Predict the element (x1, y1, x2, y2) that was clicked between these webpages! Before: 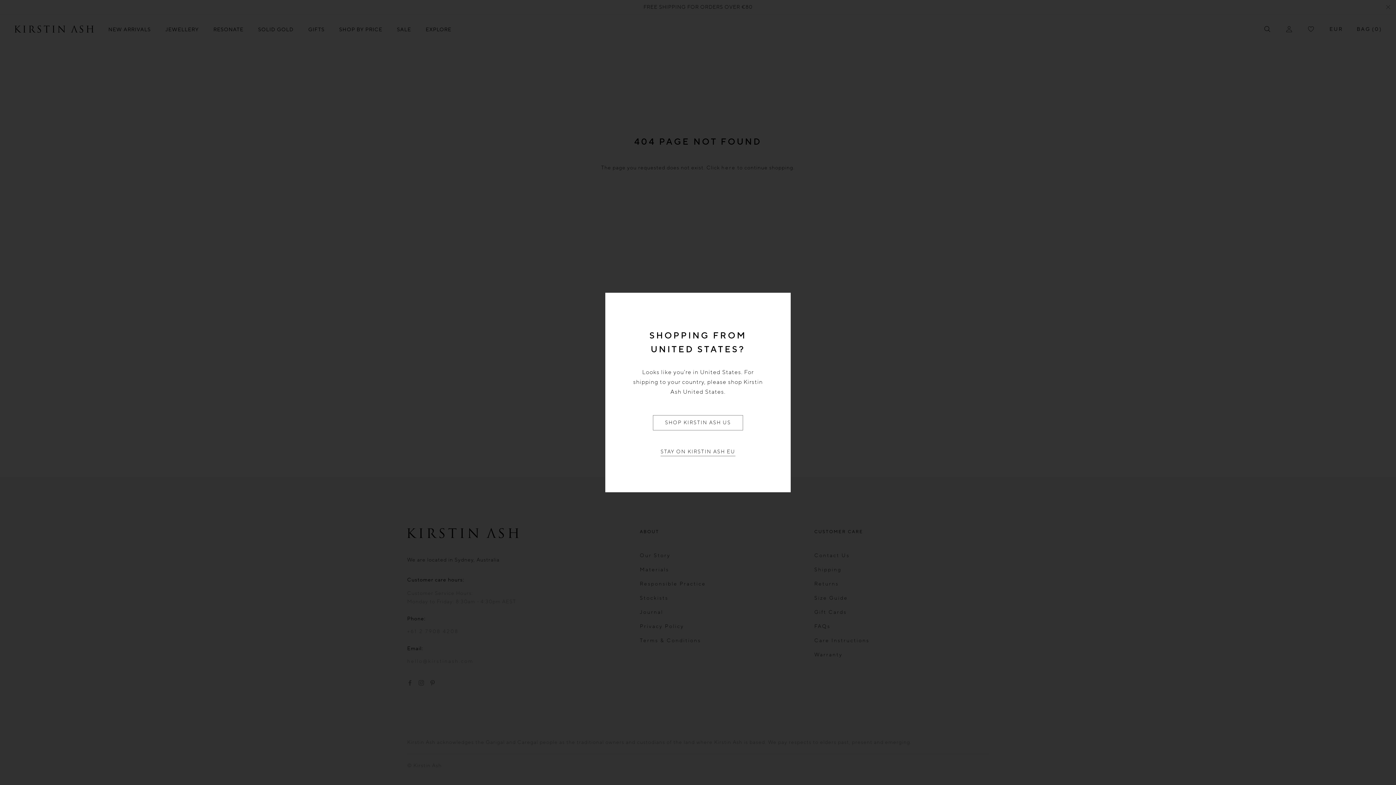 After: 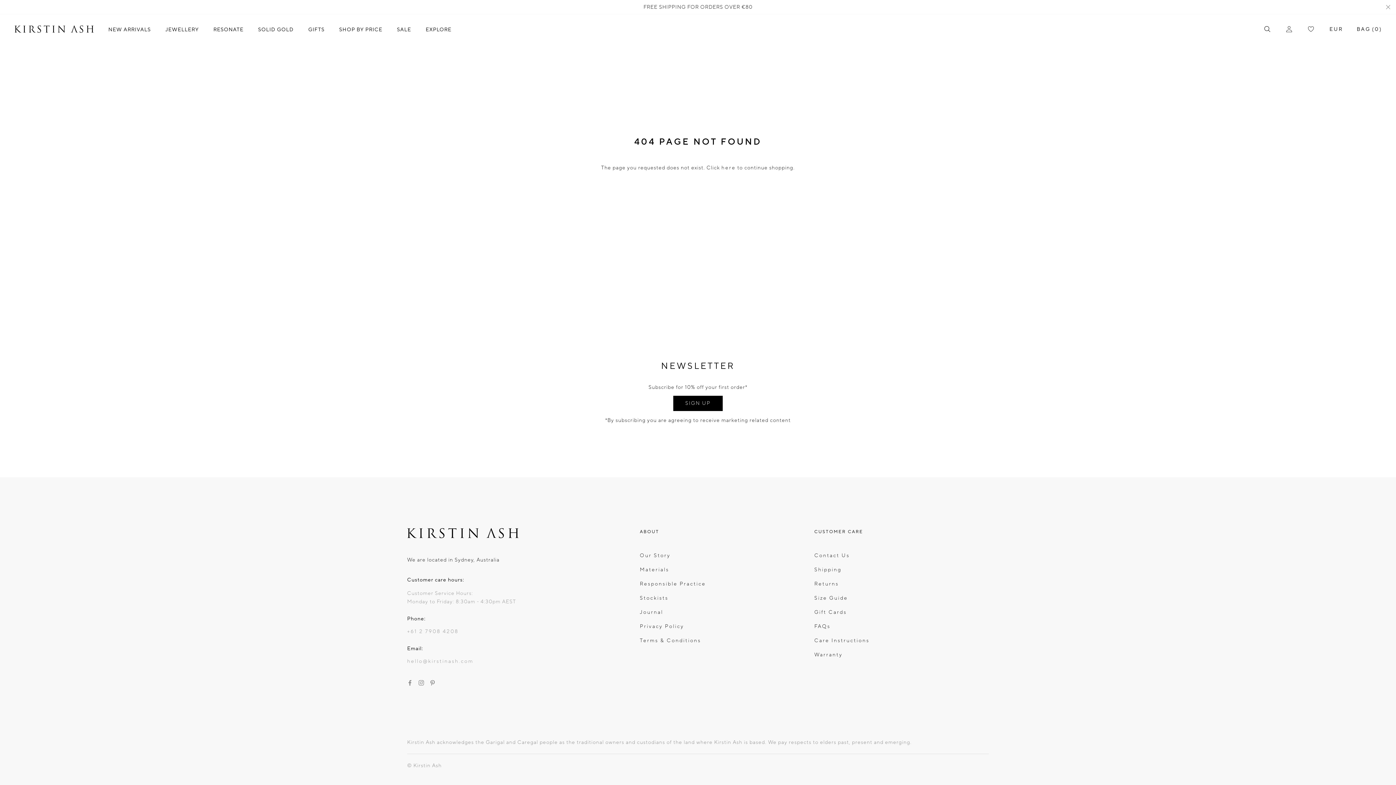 Action: bbox: (660, 448, 735, 456) label: STAY ON KIRSTIN ASH EU